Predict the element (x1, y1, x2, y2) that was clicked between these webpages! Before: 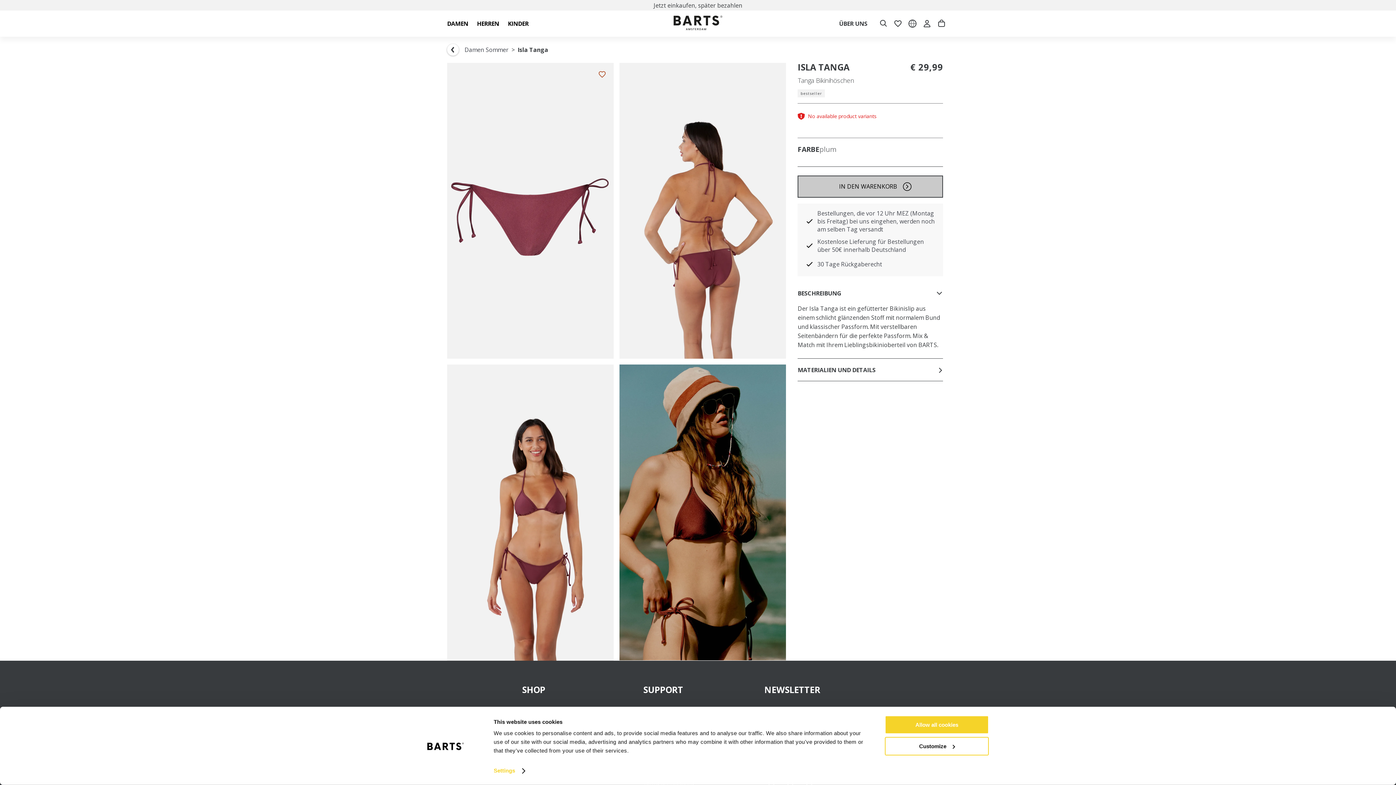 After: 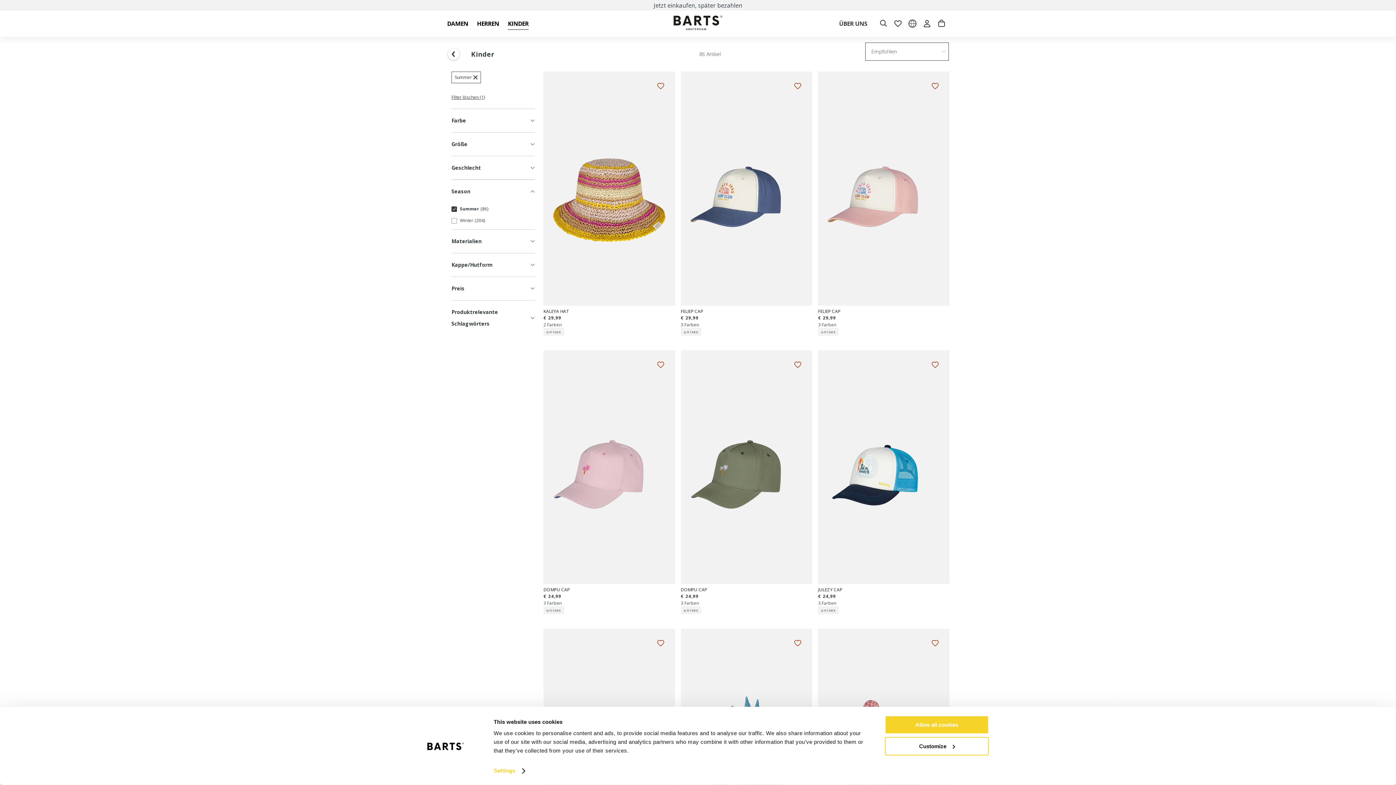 Action: label: KINDER bbox: (508, 14, 528, 32)